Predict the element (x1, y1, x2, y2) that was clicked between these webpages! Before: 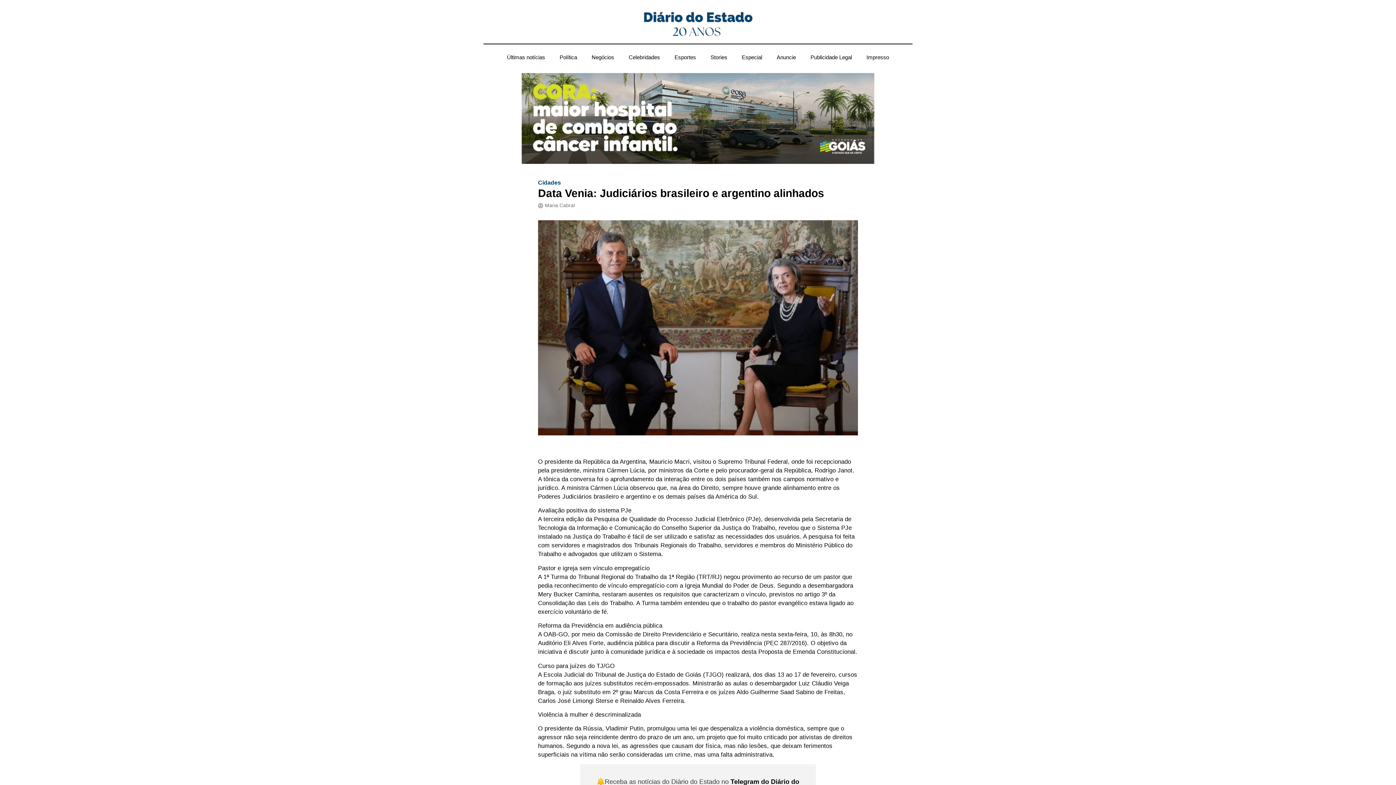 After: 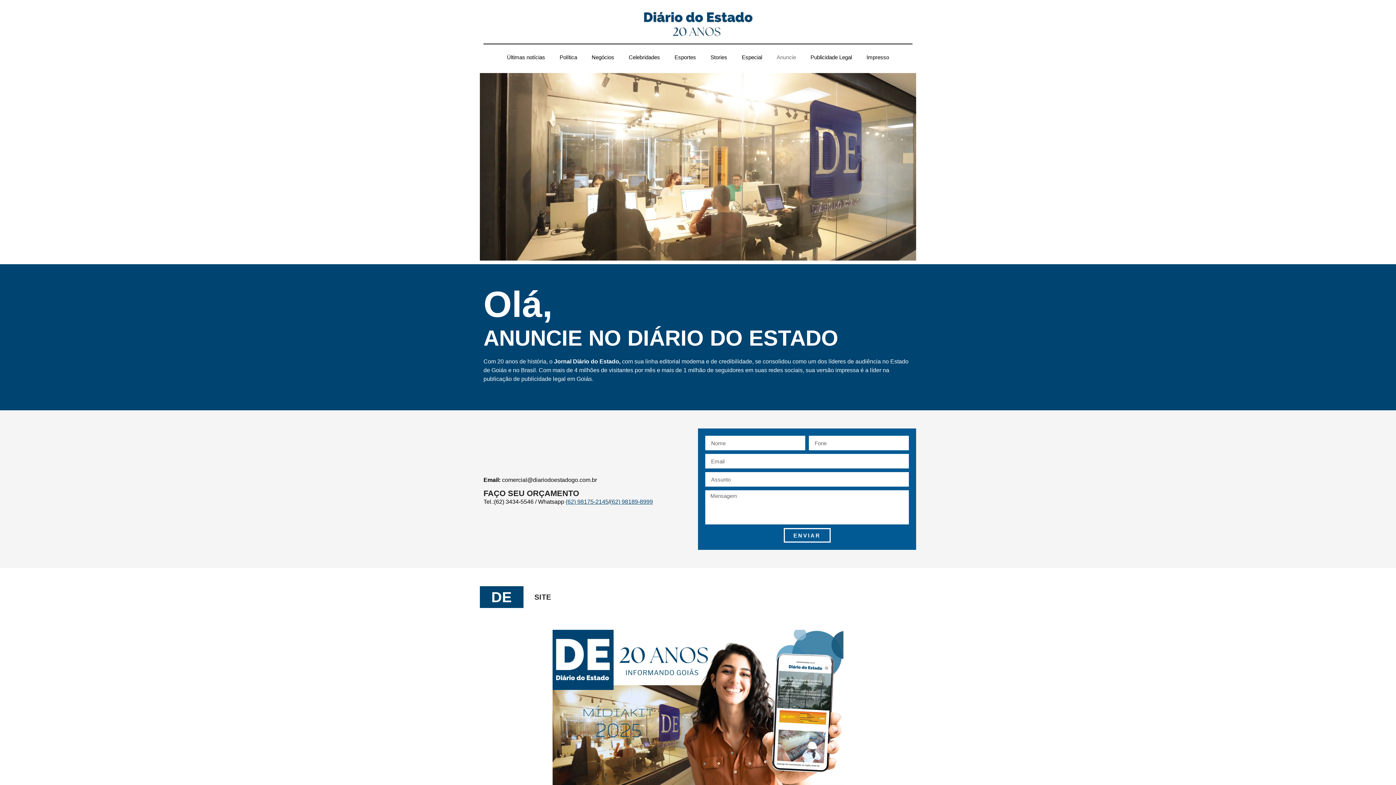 Action: label: Anuncie bbox: (769, 49, 803, 65)